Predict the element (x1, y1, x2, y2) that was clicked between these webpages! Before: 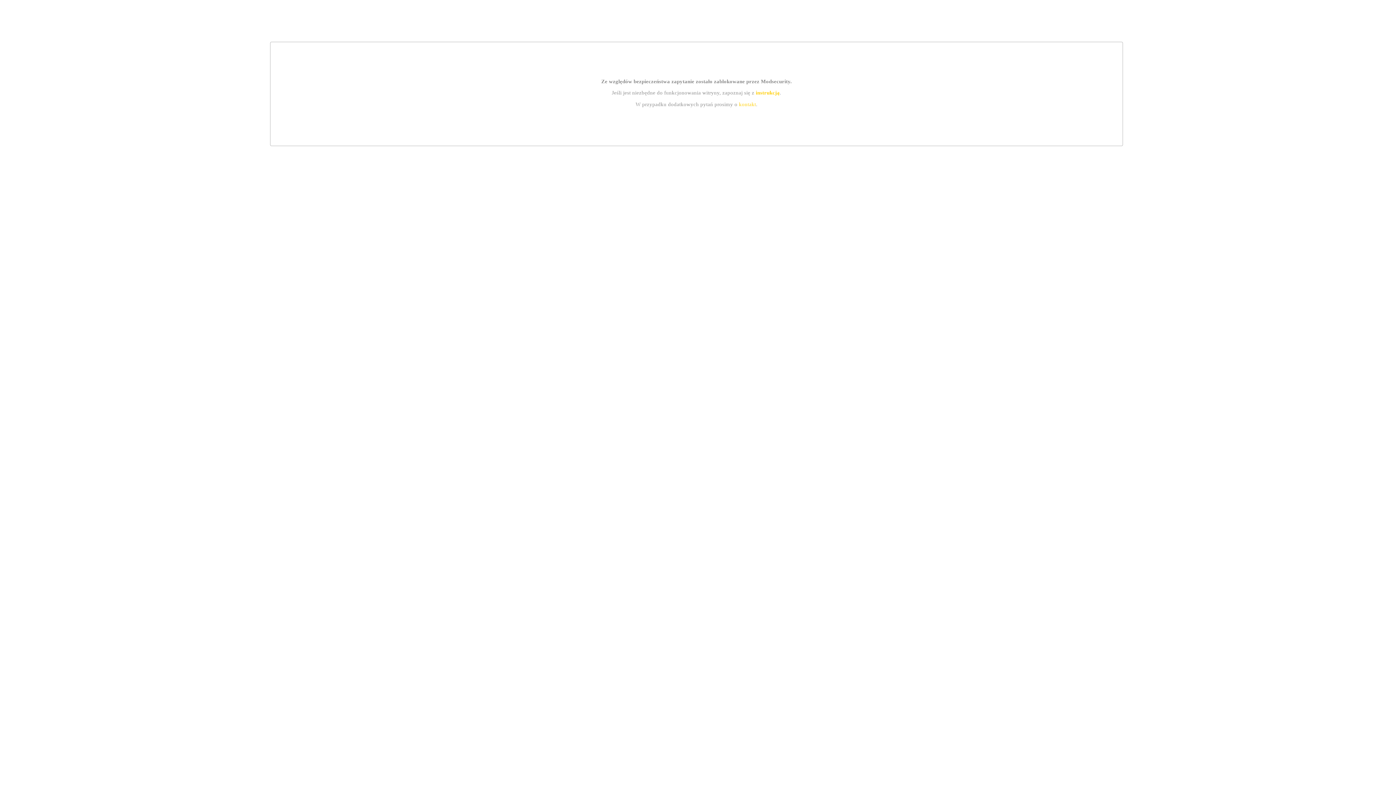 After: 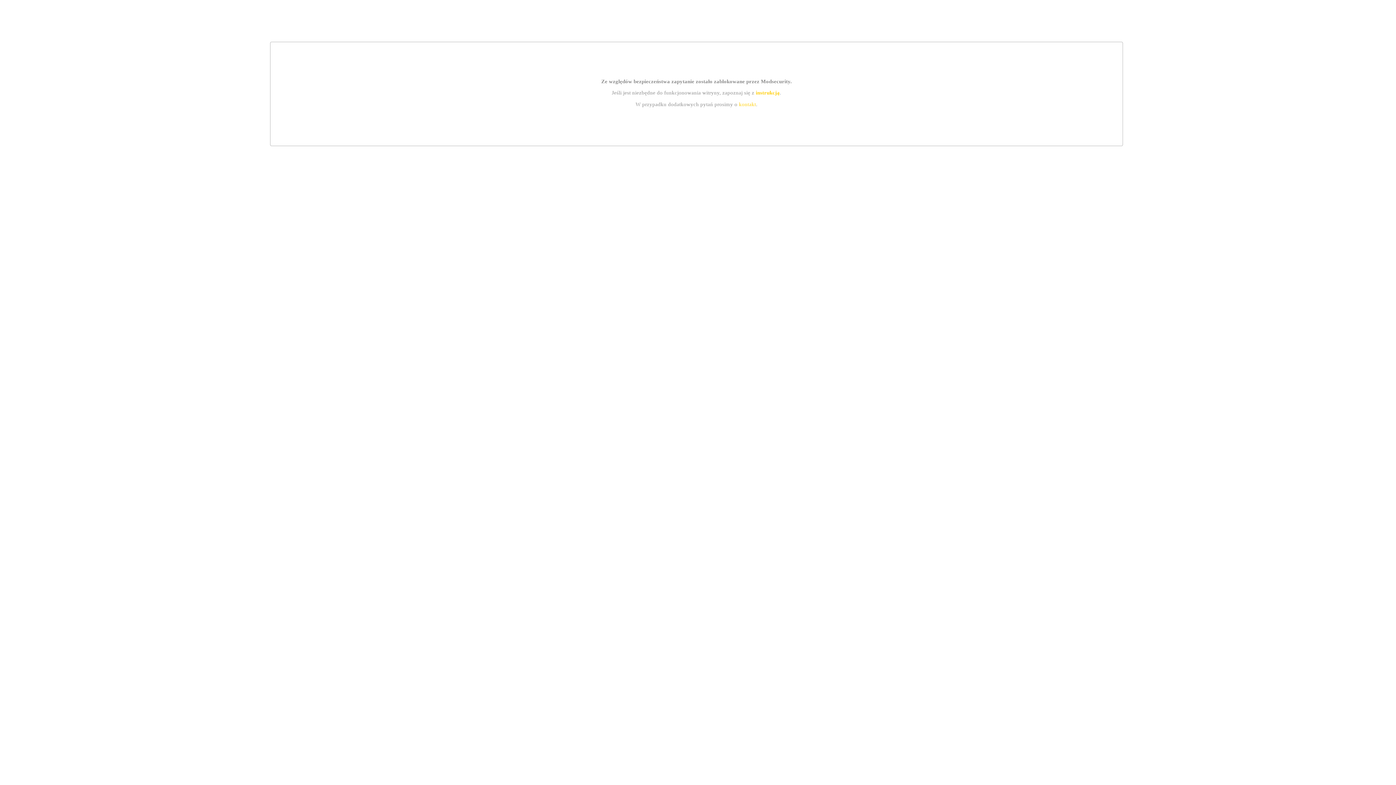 Action: bbox: (739, 101, 756, 107) label: kontakt